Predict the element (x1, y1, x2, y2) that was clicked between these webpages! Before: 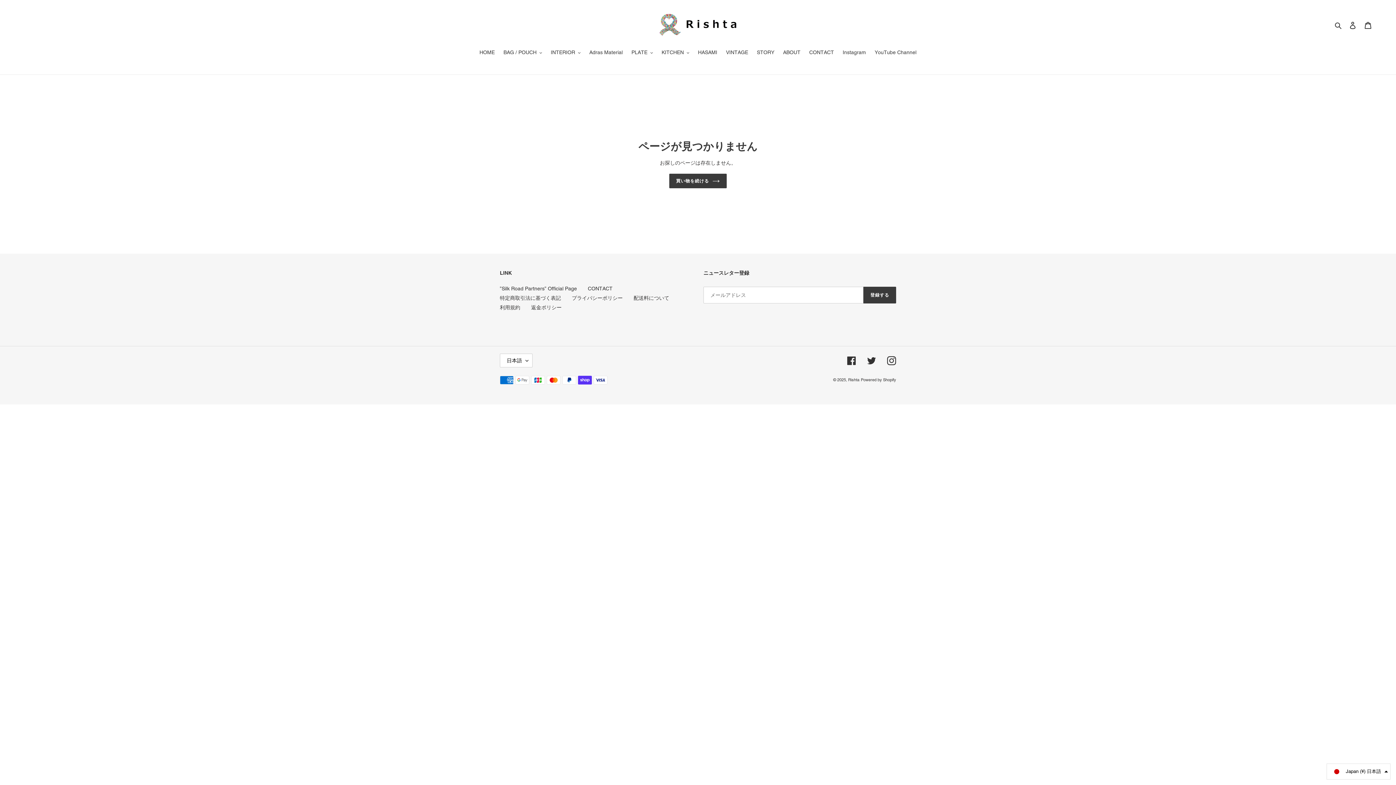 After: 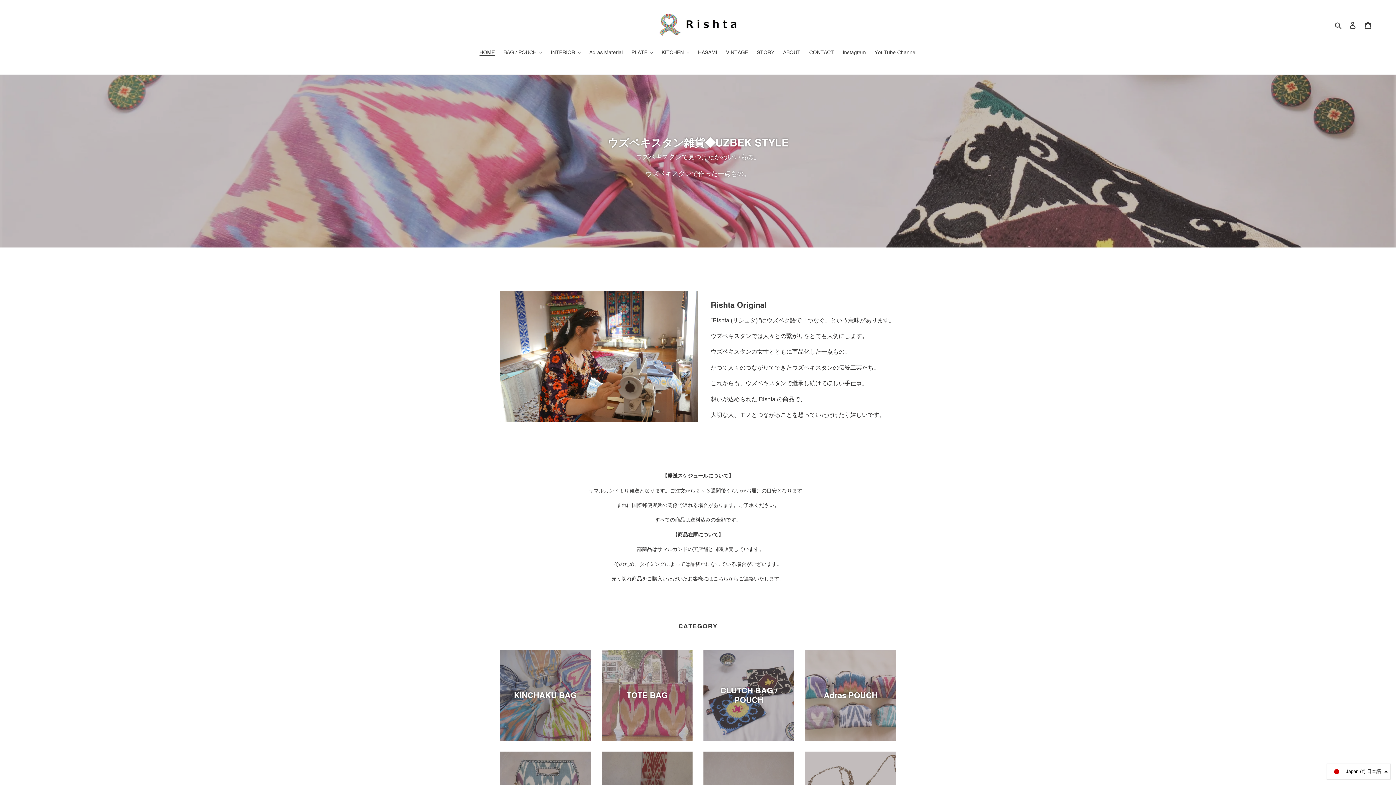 Action: label: 買い物を続ける bbox: (669, 173, 727, 188)